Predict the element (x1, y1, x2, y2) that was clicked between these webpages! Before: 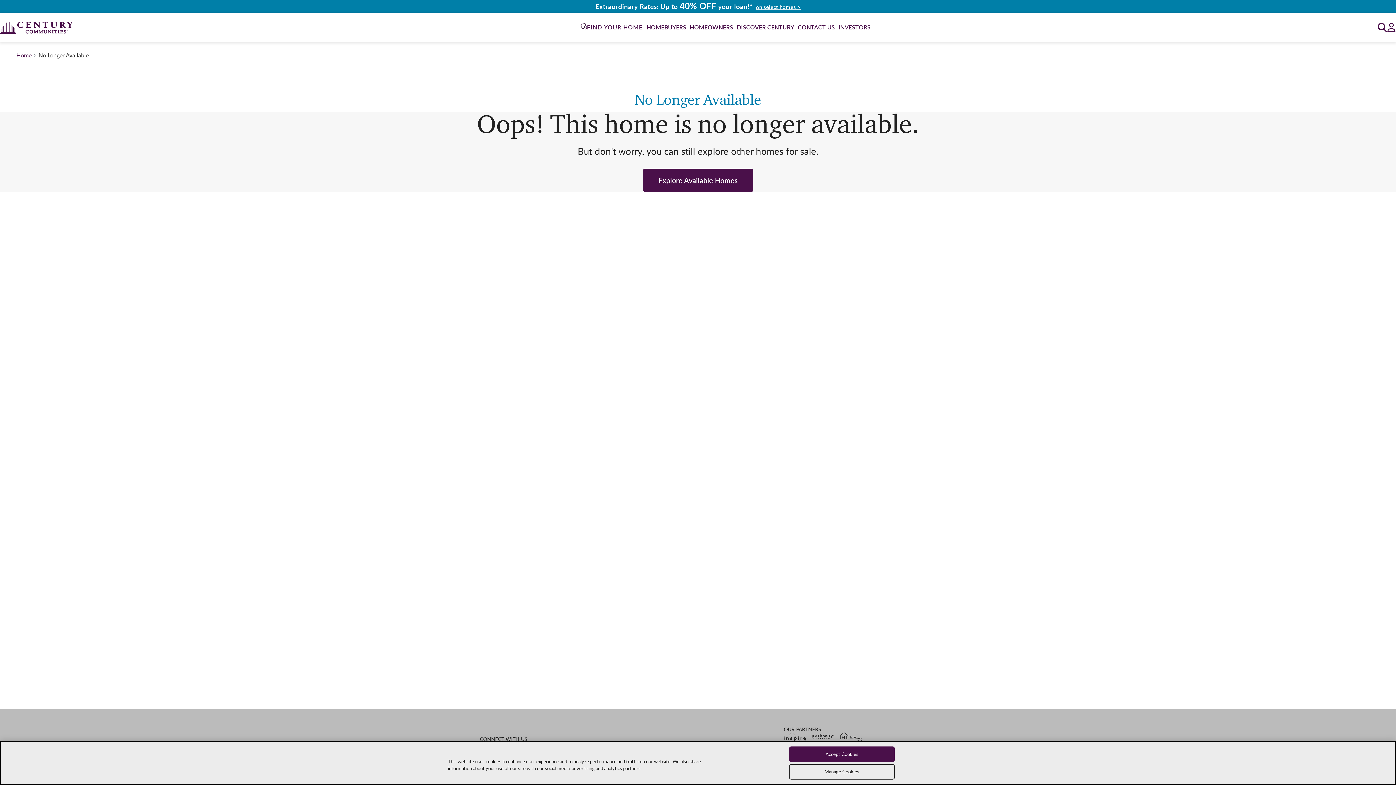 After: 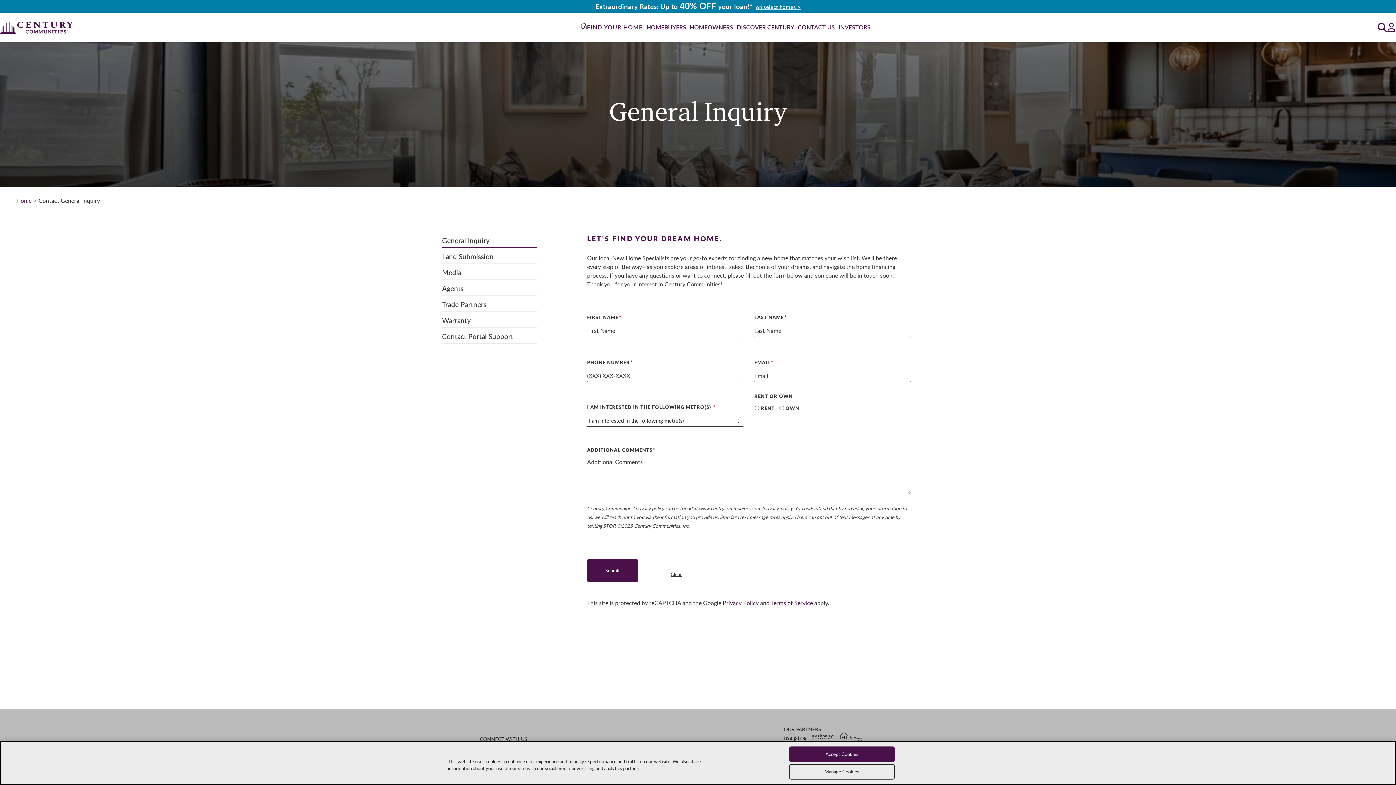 Action: bbox: (796, 20, 836, 33) label: CONTACT US